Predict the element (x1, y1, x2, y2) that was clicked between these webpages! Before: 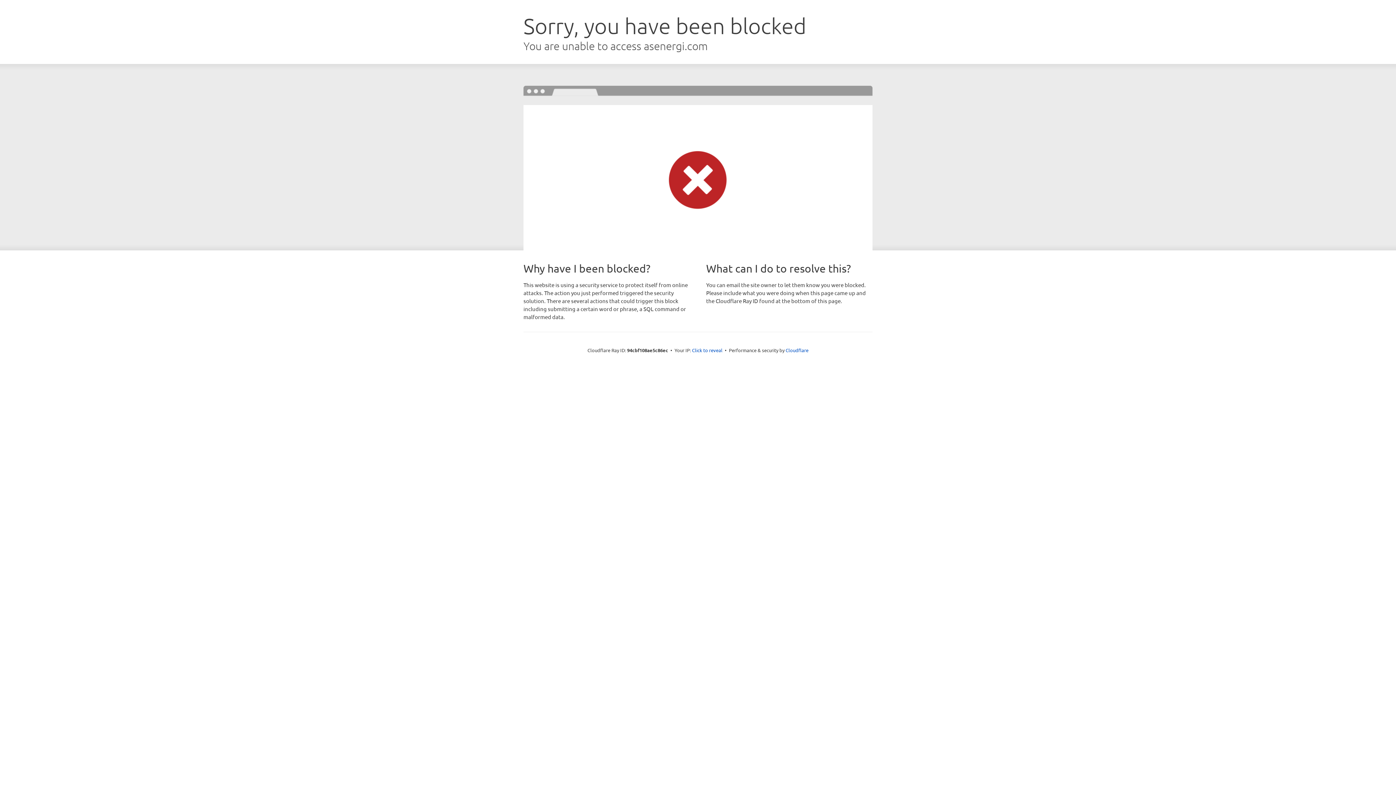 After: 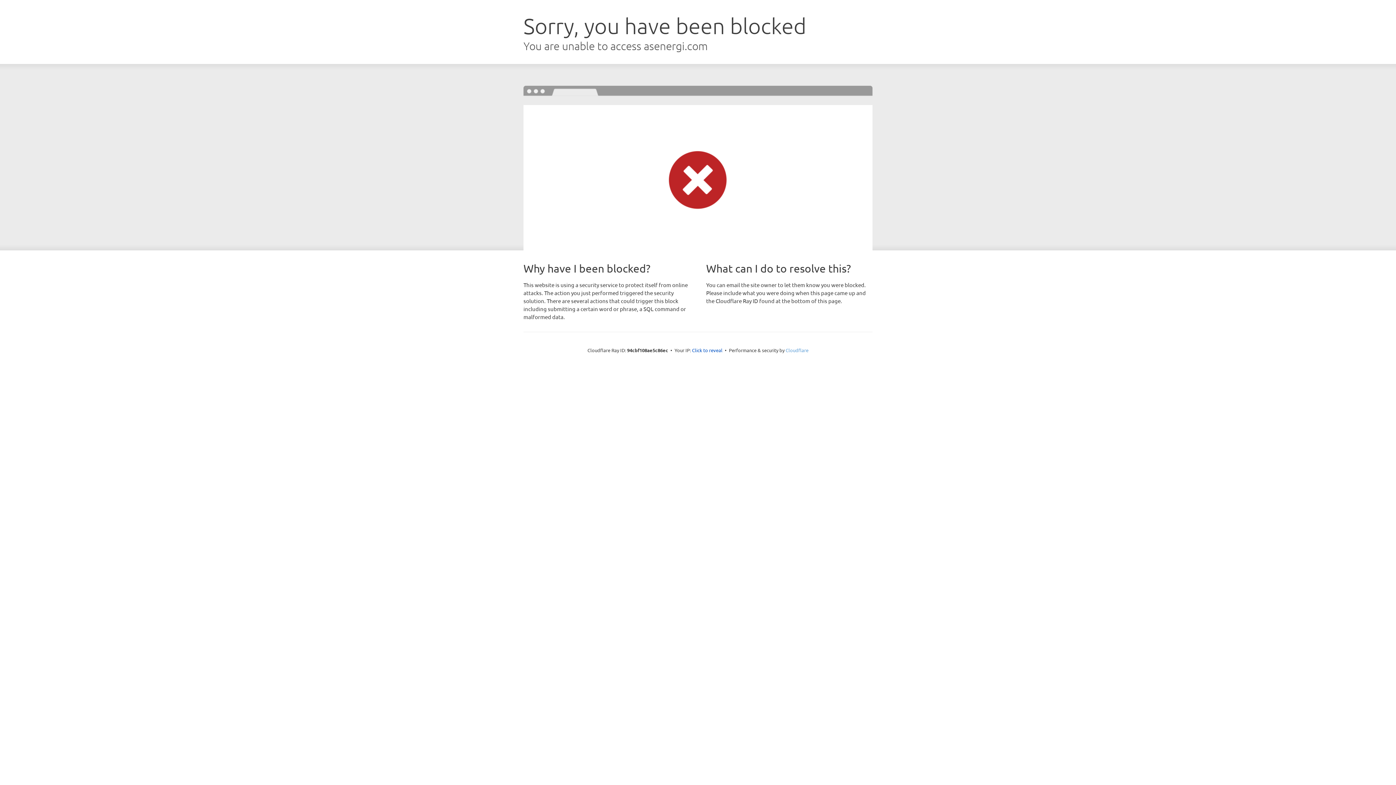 Action: bbox: (785, 347, 808, 353) label: Cloudflare